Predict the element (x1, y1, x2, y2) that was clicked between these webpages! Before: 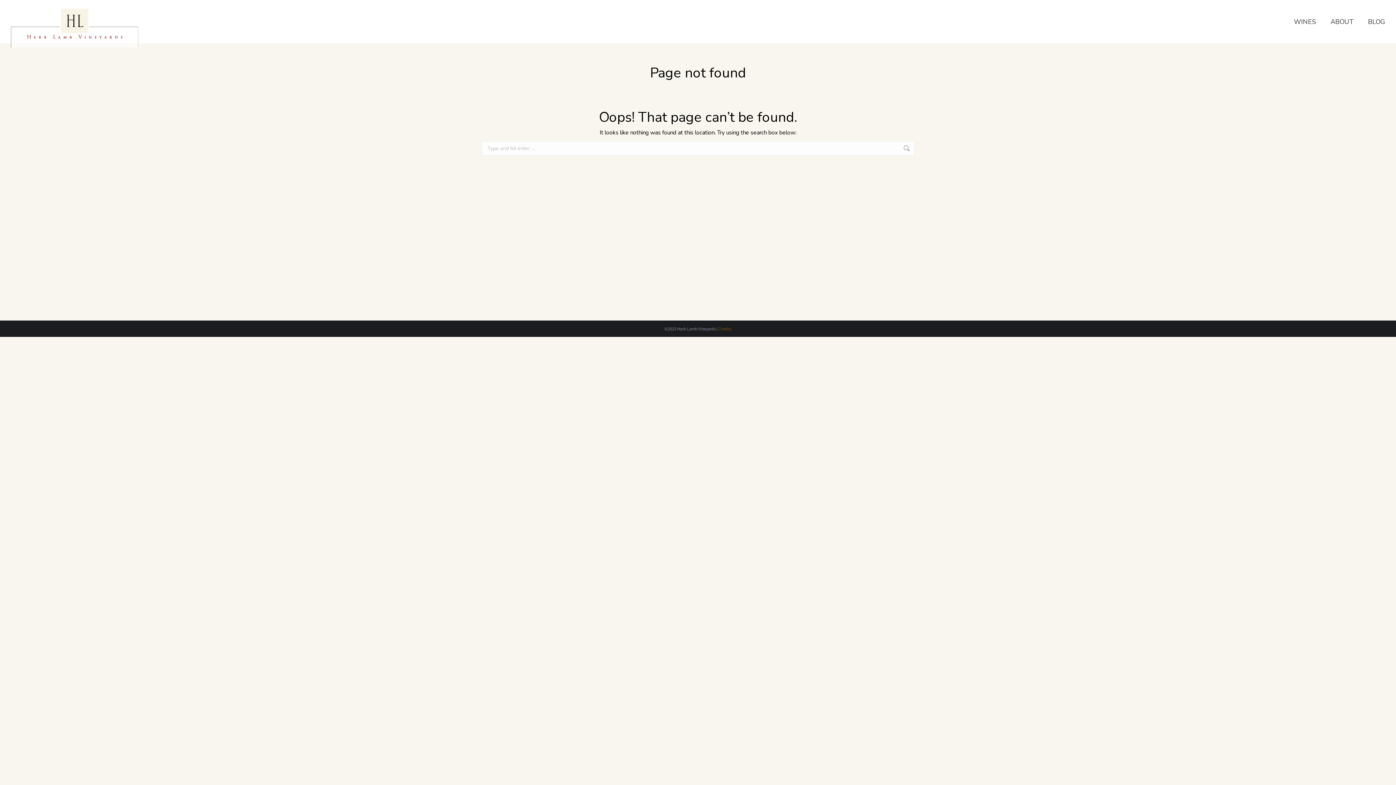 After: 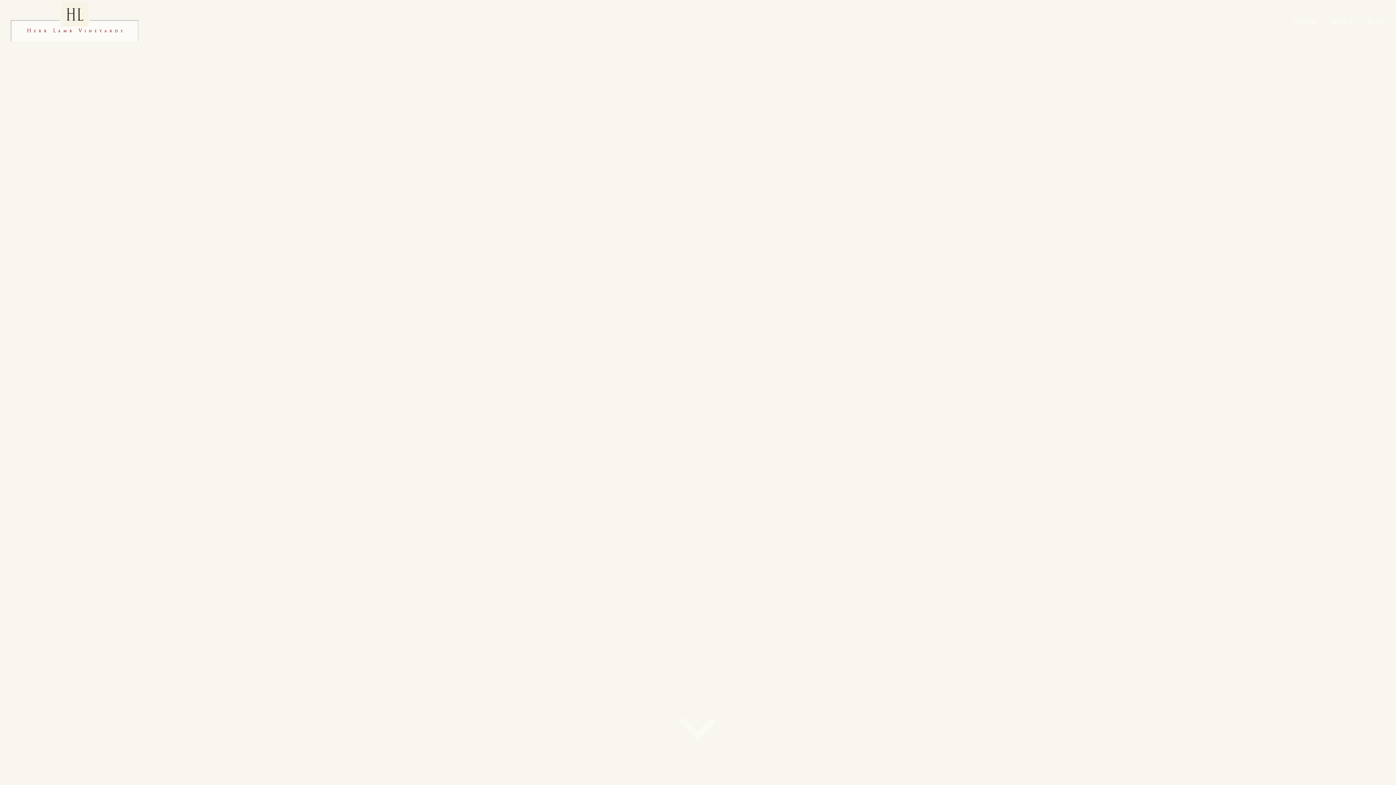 Action: bbox: (10, -4, 150, 47)